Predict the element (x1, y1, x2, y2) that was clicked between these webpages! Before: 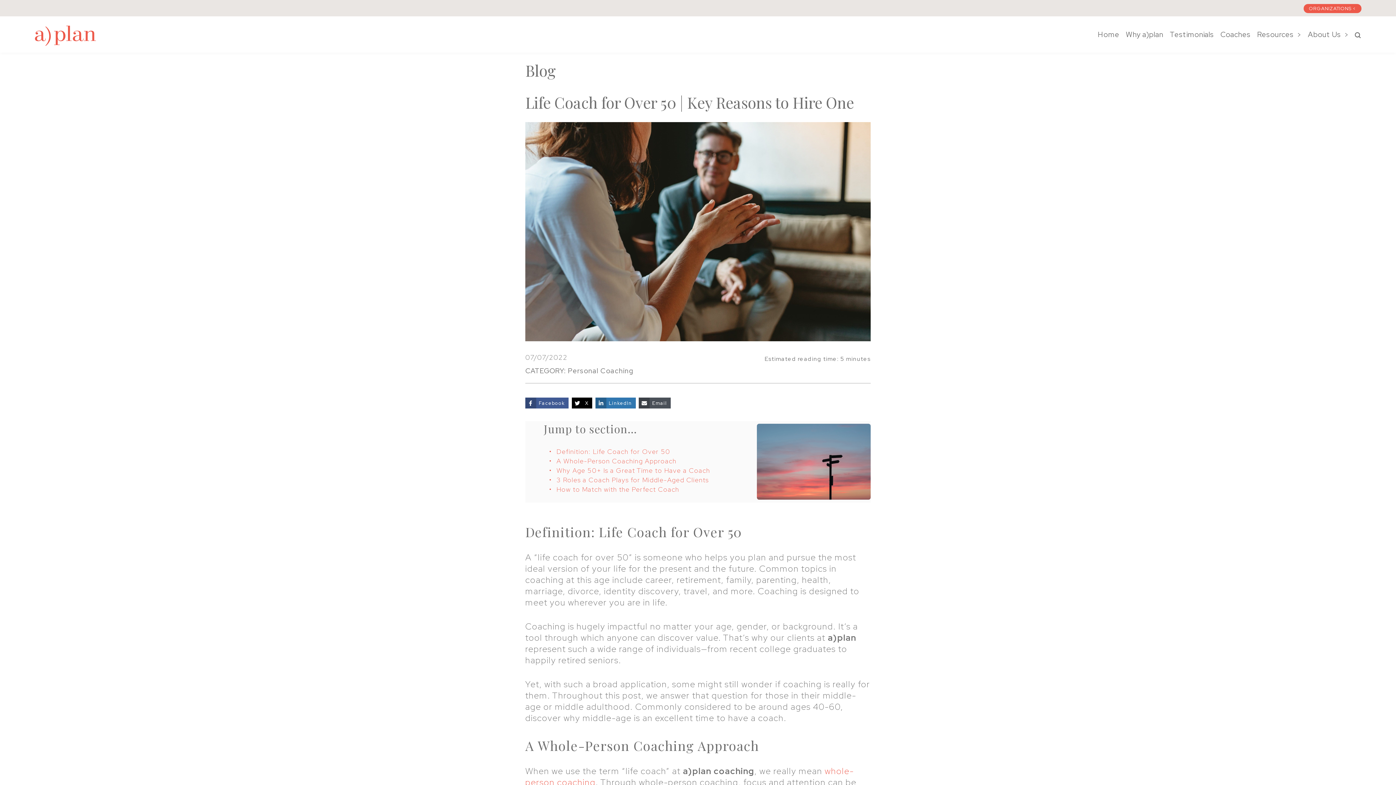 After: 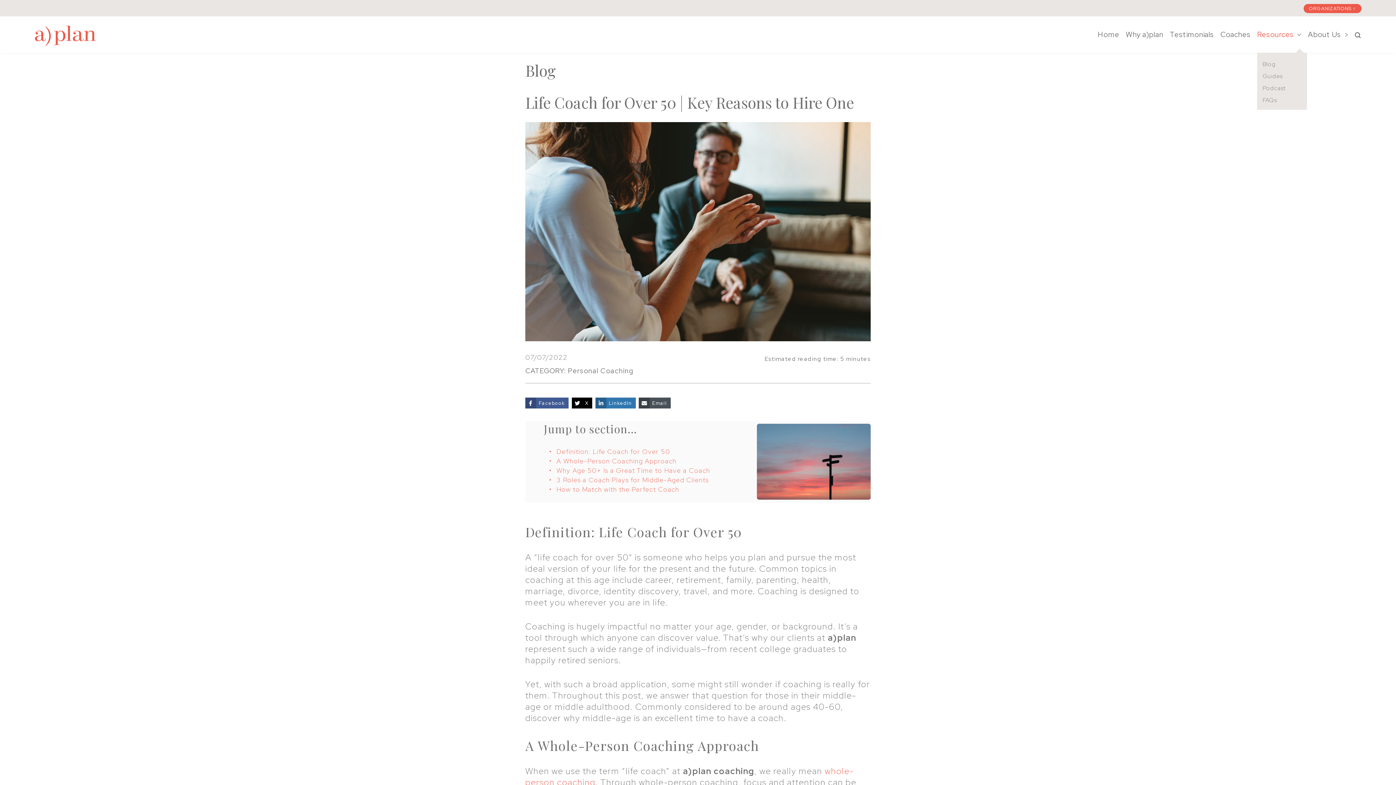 Action: label: Resources bbox: (1257, 29, 1294, 39)